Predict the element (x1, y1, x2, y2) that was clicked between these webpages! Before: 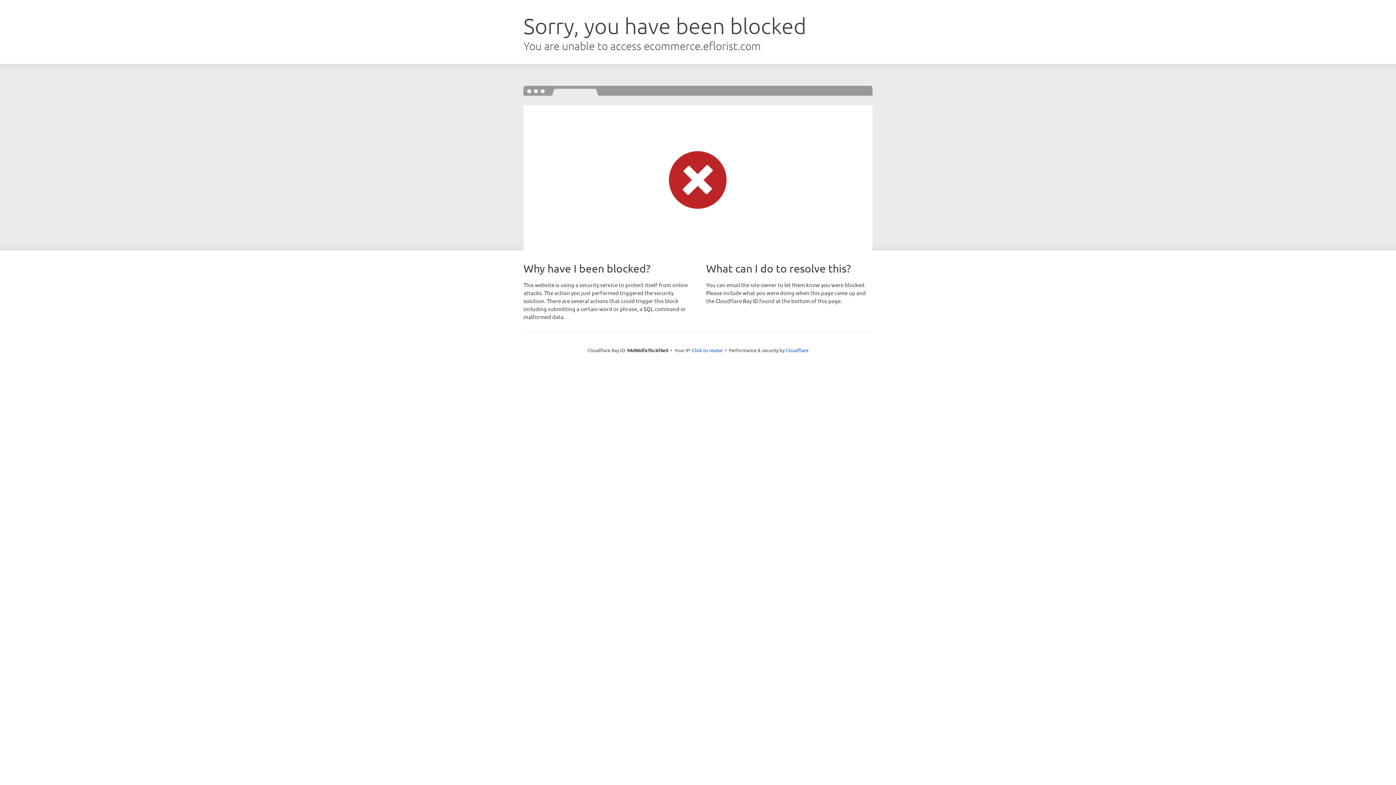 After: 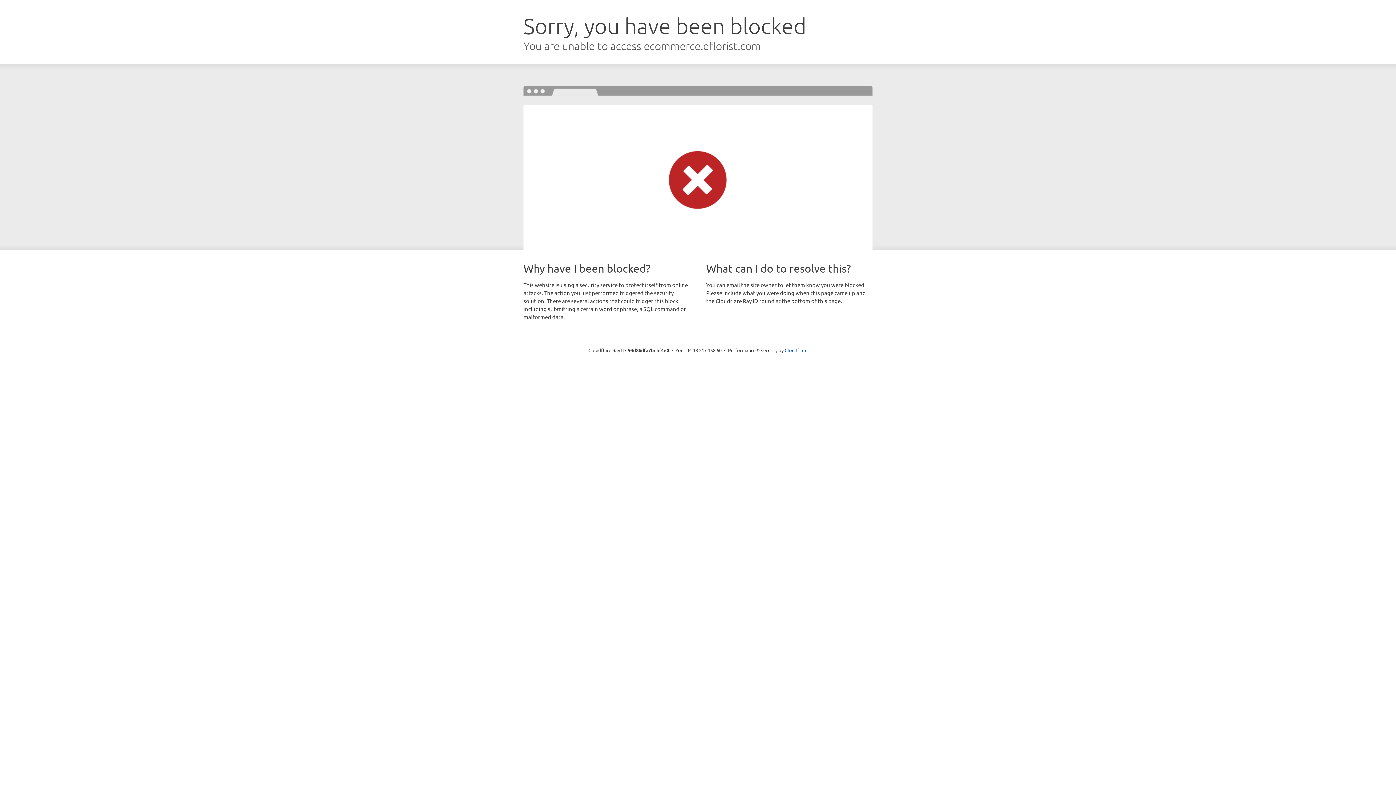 Action: bbox: (692, 346, 722, 353) label: Click to reveal